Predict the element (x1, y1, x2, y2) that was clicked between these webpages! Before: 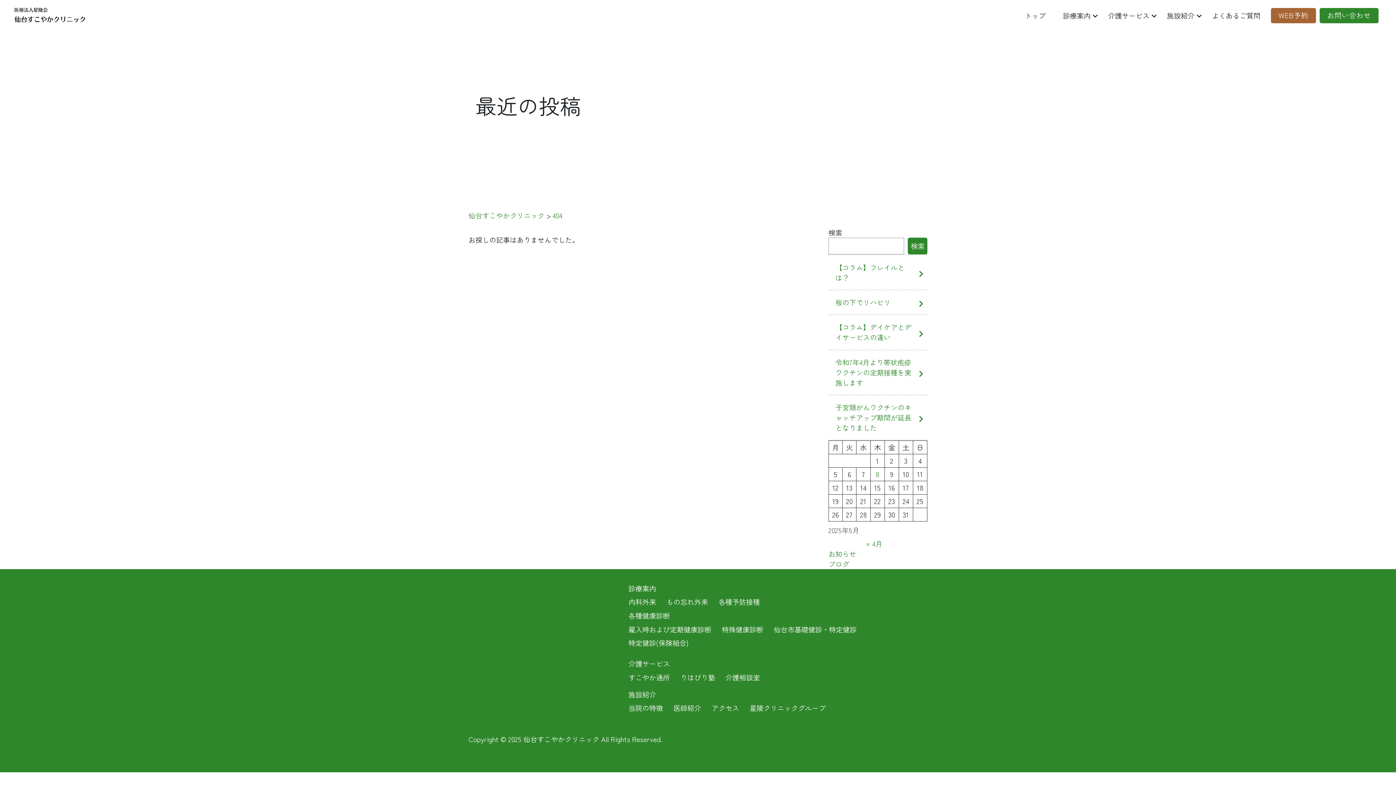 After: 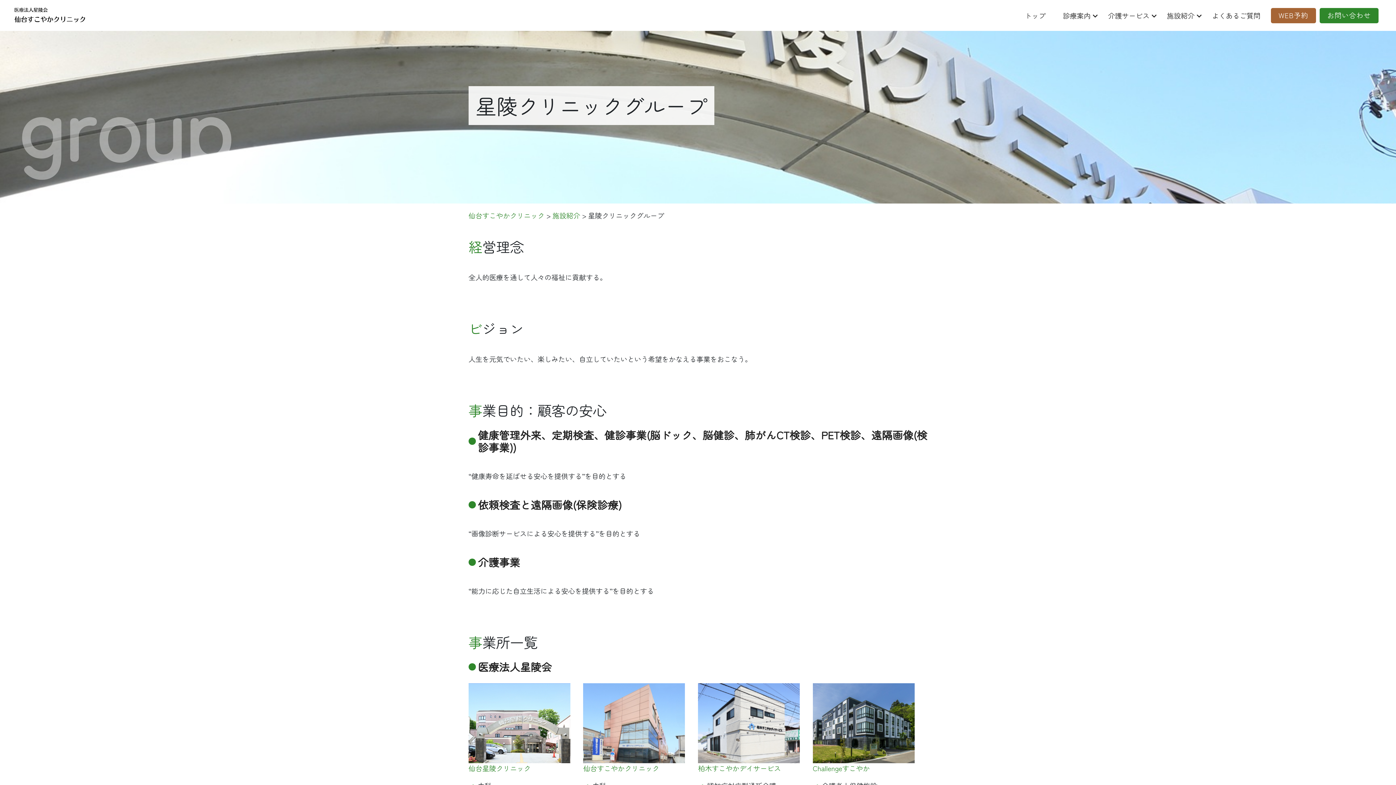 Action: bbox: (749, 703, 825, 713) label: 星陵クリニックグループ